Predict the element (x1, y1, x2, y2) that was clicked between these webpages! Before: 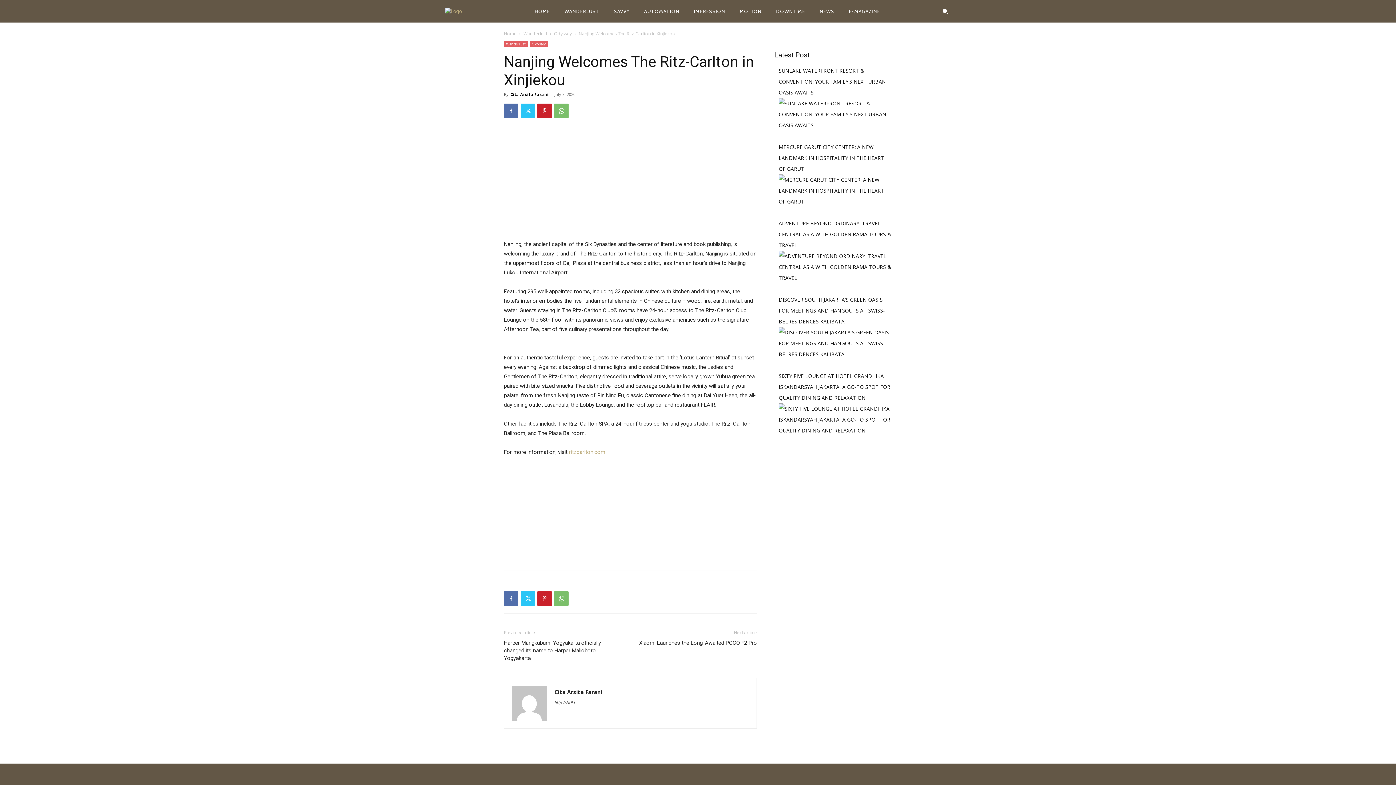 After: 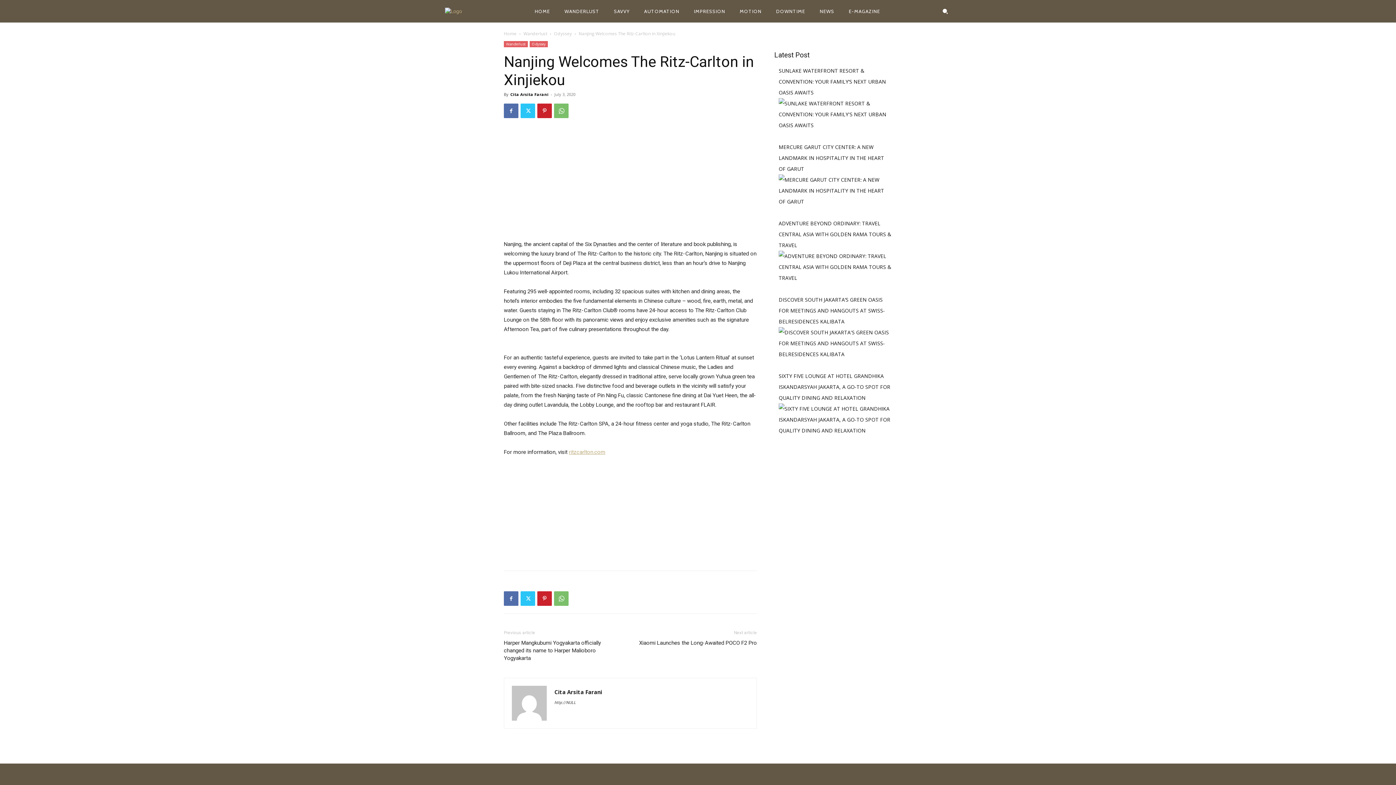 Action: bbox: (569, 449, 605, 455) label: ritzcarlton.com